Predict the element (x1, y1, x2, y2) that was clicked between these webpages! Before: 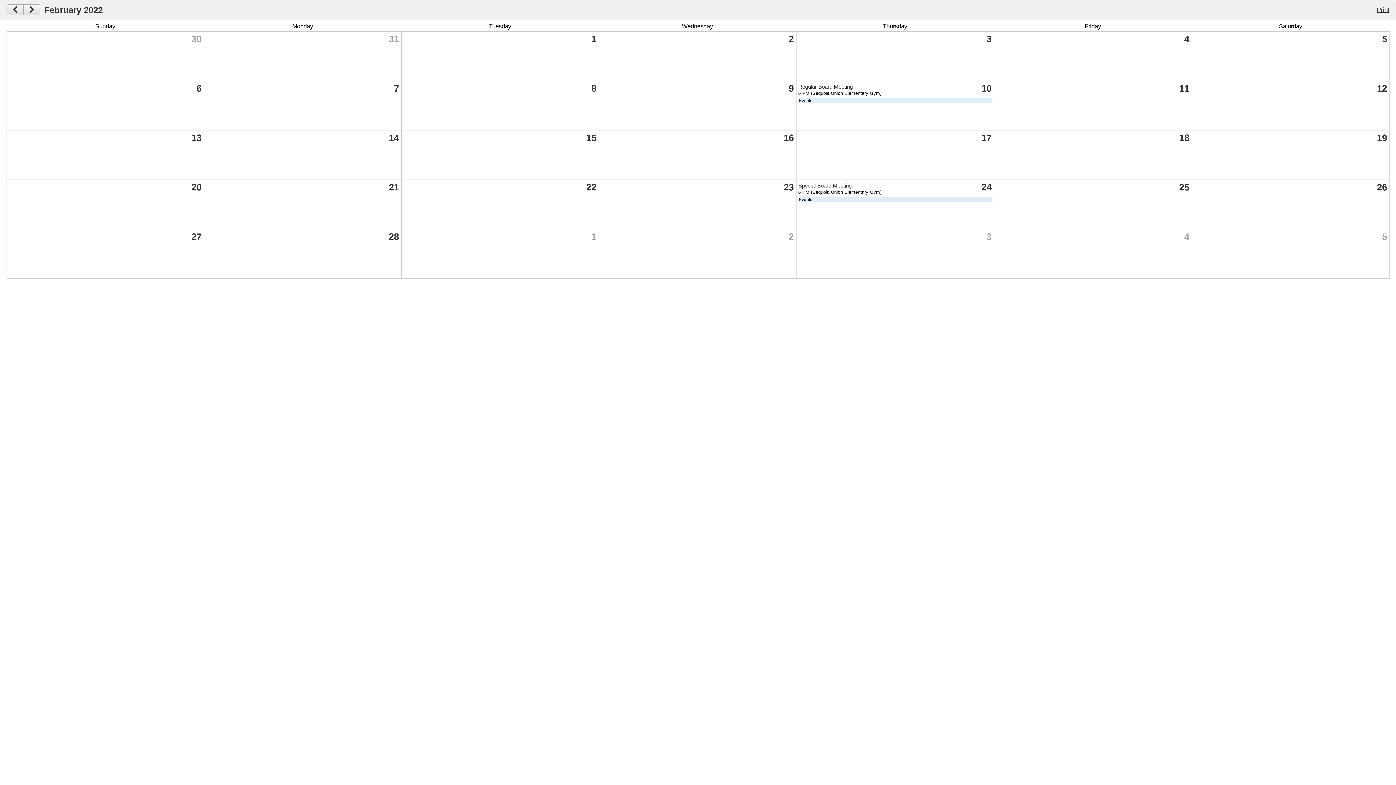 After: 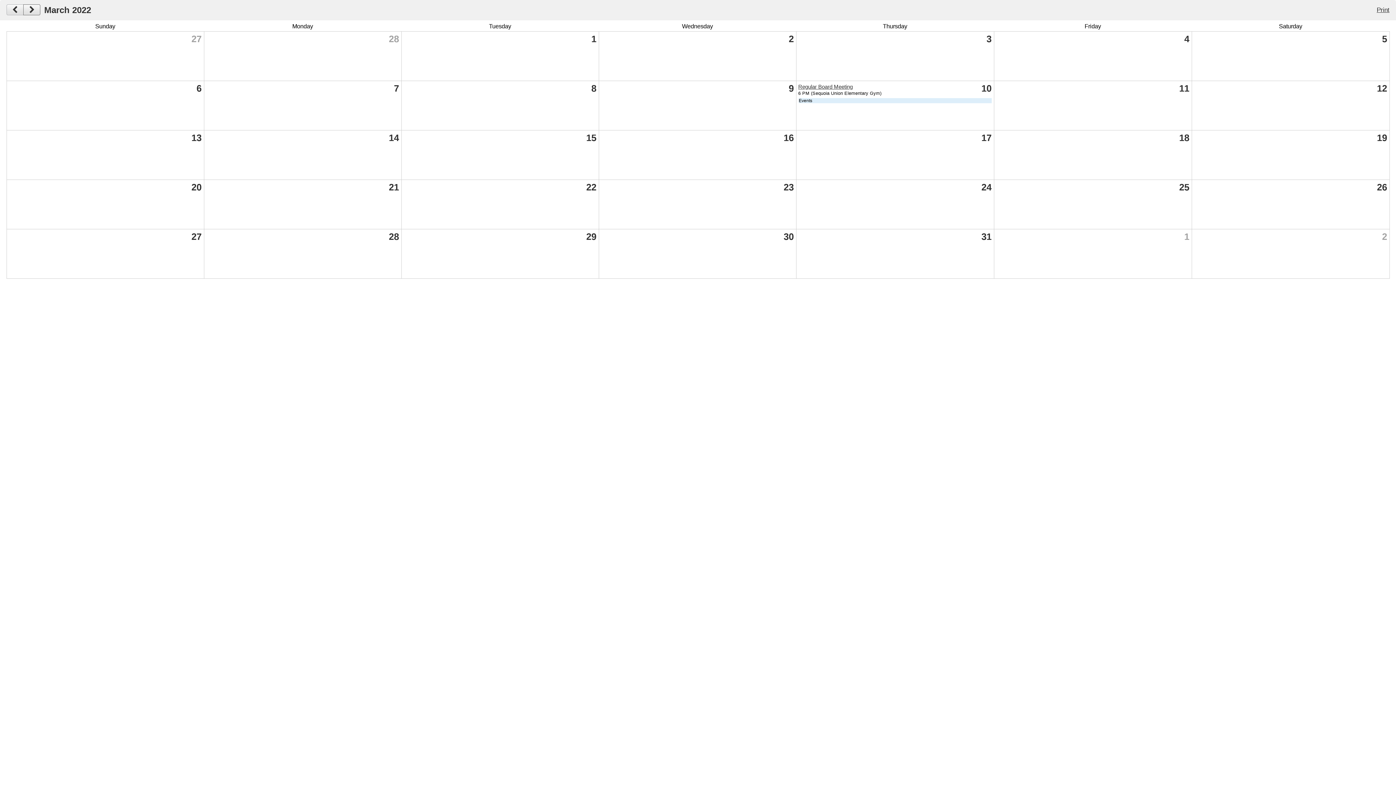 Action: bbox: (23, 4, 40, 15)